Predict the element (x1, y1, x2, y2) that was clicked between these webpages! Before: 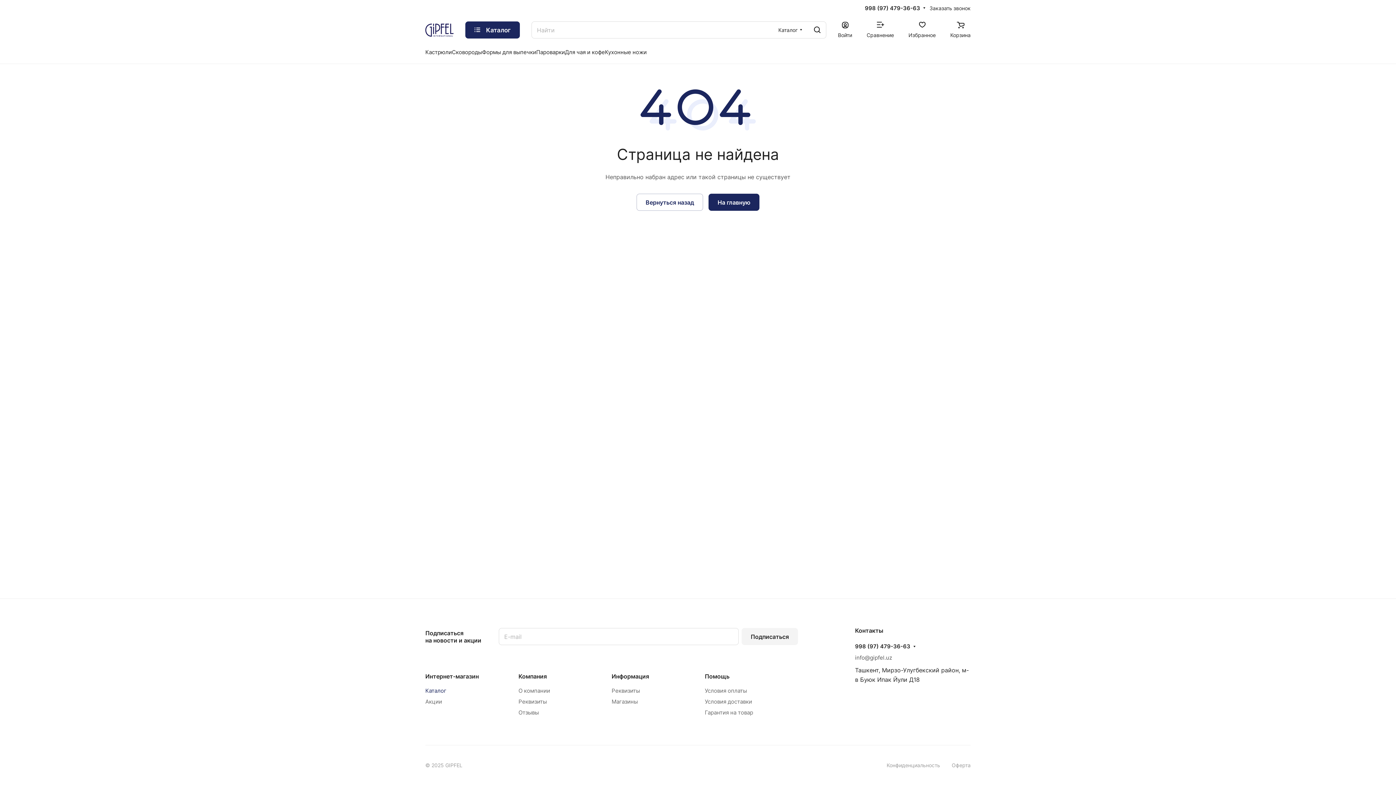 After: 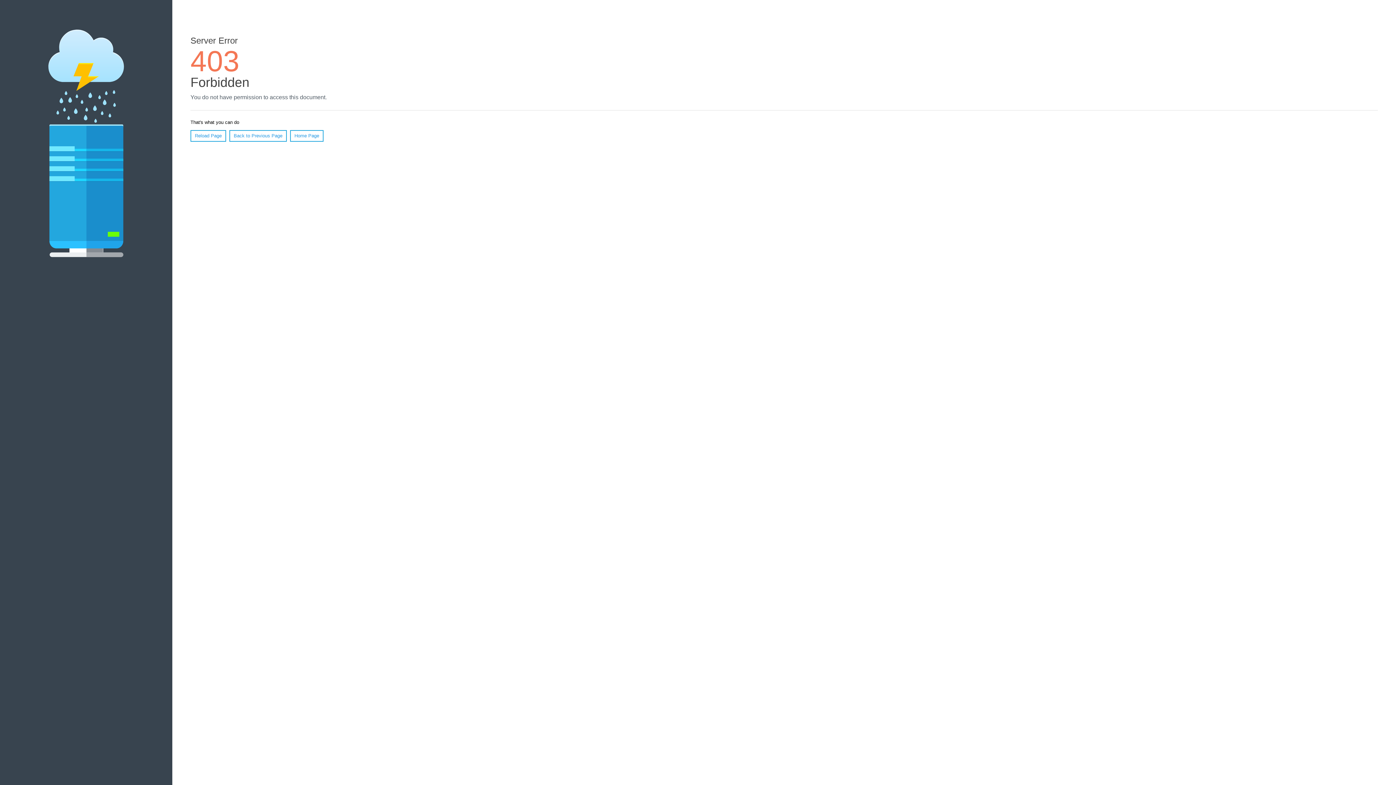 Action: bbox: (611, 687, 640, 694) label: Реквизиты